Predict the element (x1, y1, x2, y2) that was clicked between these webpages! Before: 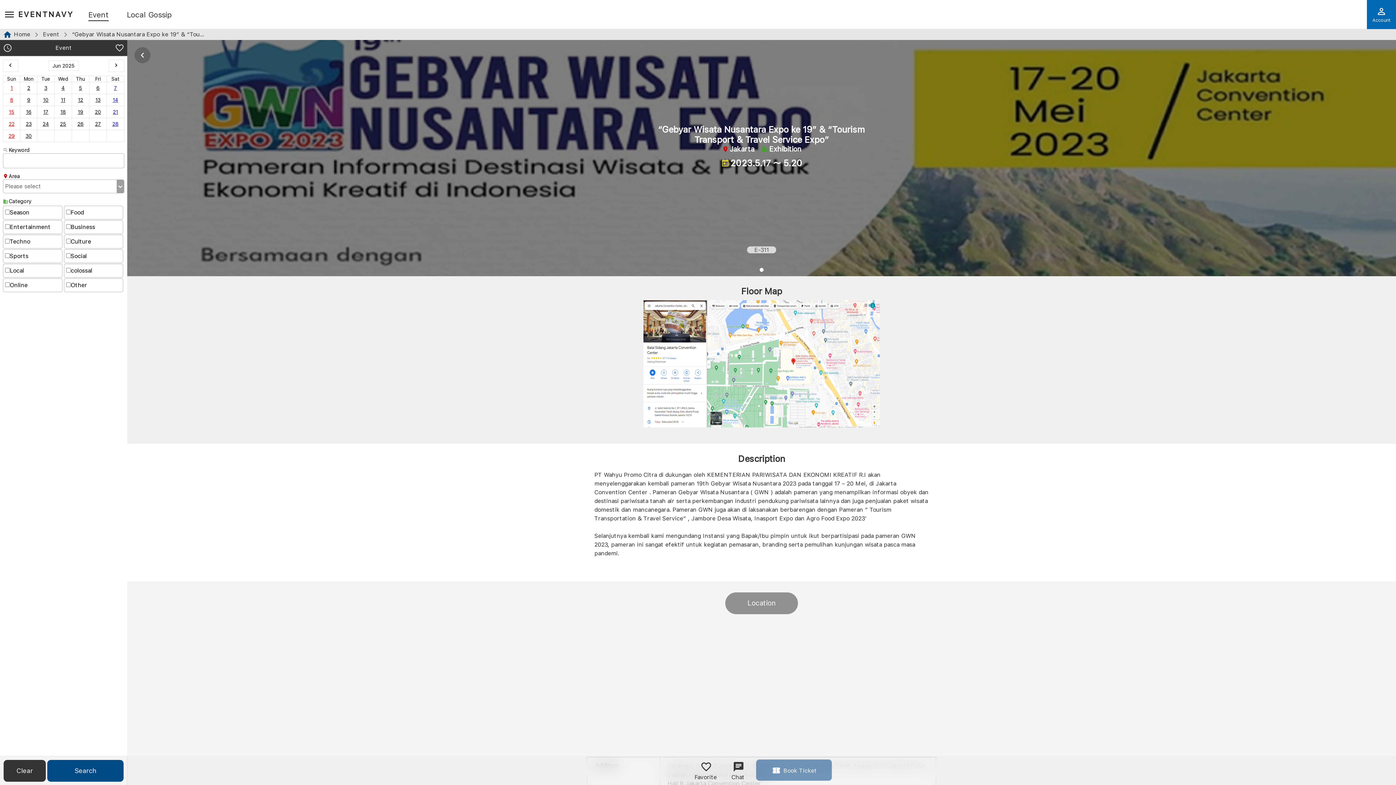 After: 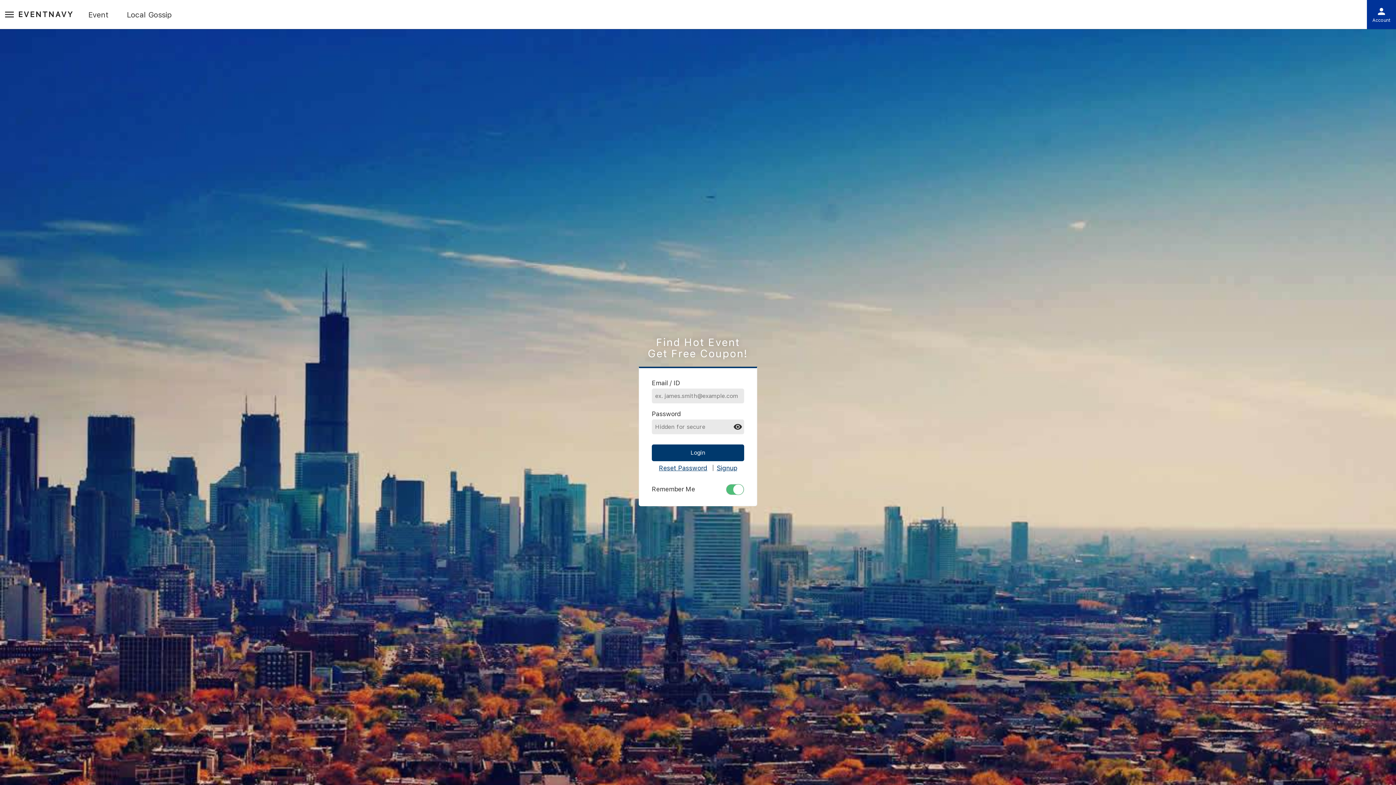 Action: bbox: (1367, 0, 1396, 29) label: Account